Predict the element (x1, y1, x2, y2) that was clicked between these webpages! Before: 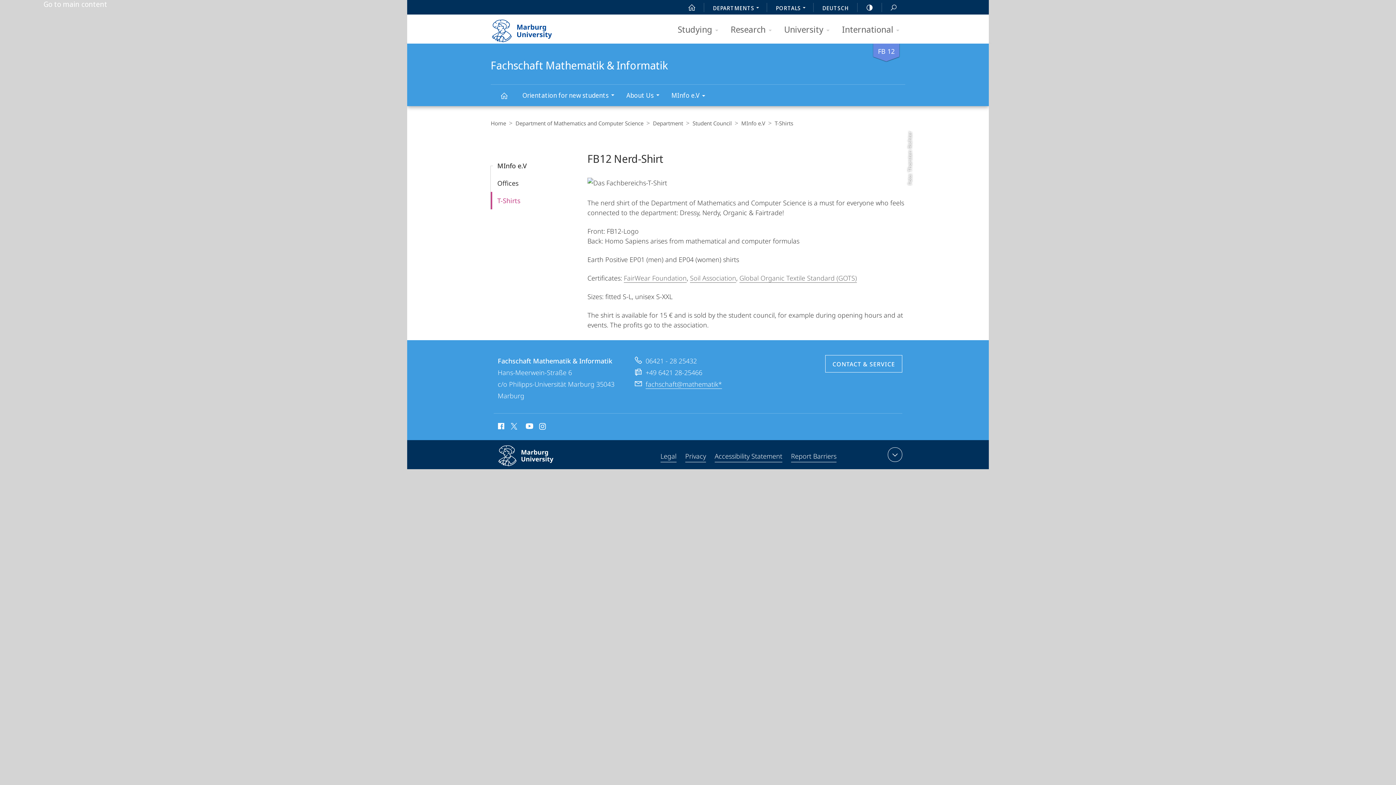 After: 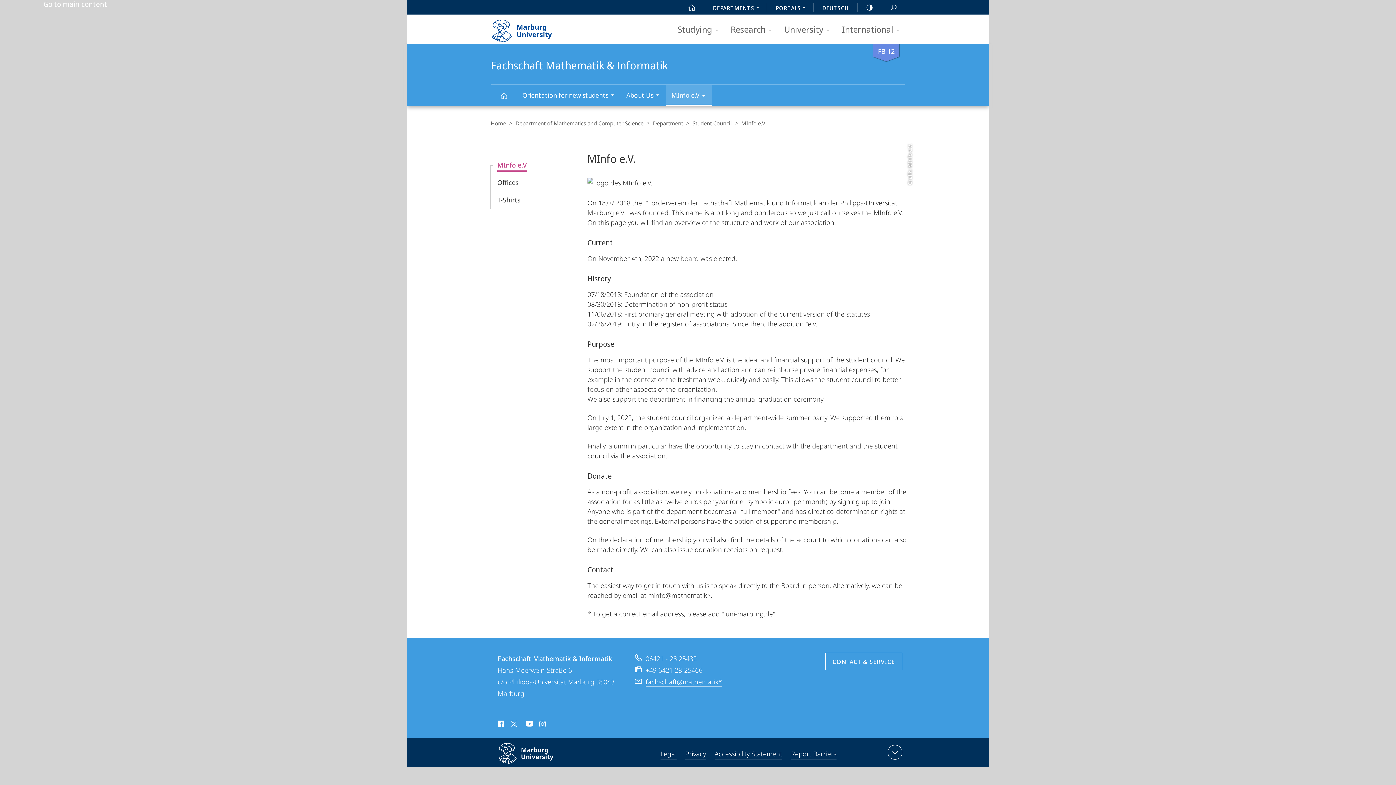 Action: bbox: (666, 84, 712, 106) label: MInfo e.V